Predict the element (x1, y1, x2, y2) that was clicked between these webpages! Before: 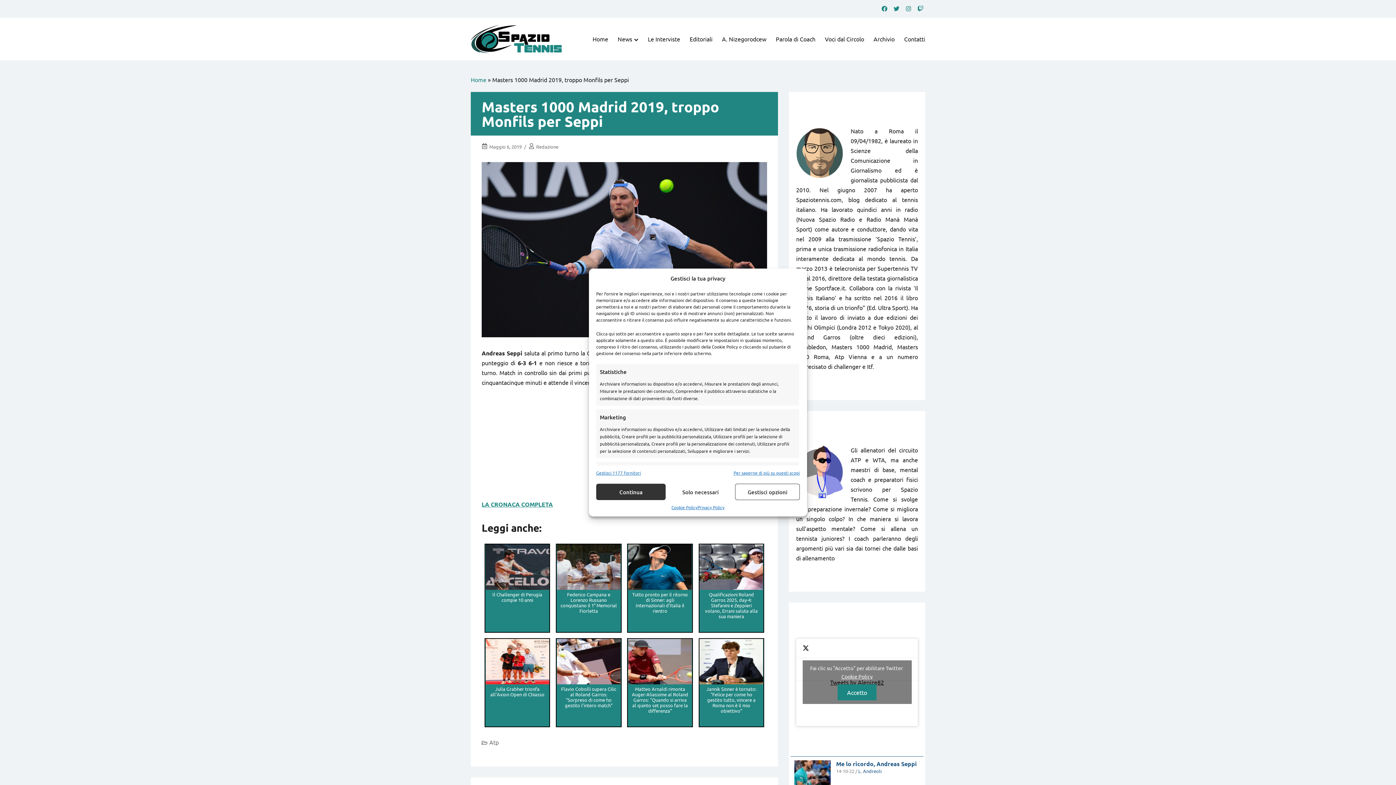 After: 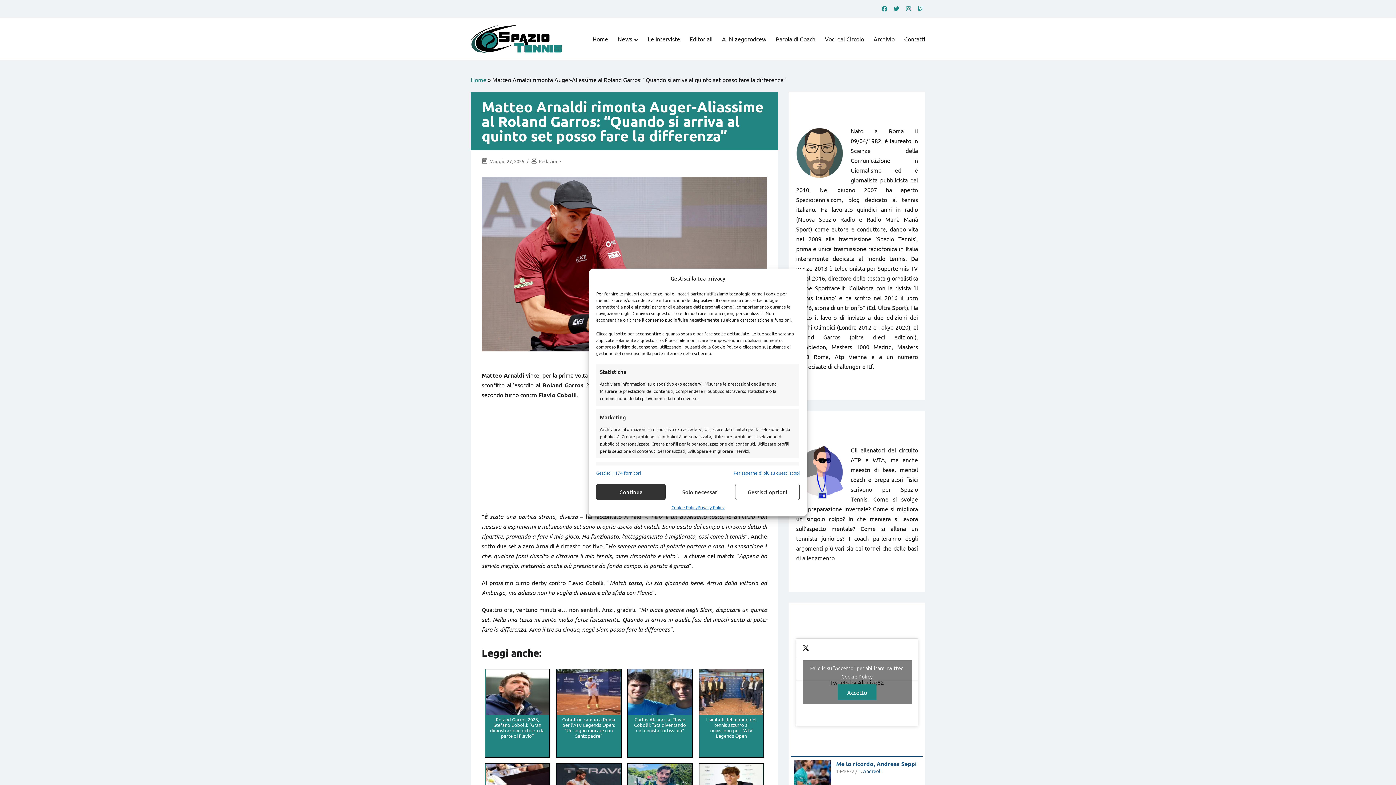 Action: bbox: (628, 639, 692, 685)